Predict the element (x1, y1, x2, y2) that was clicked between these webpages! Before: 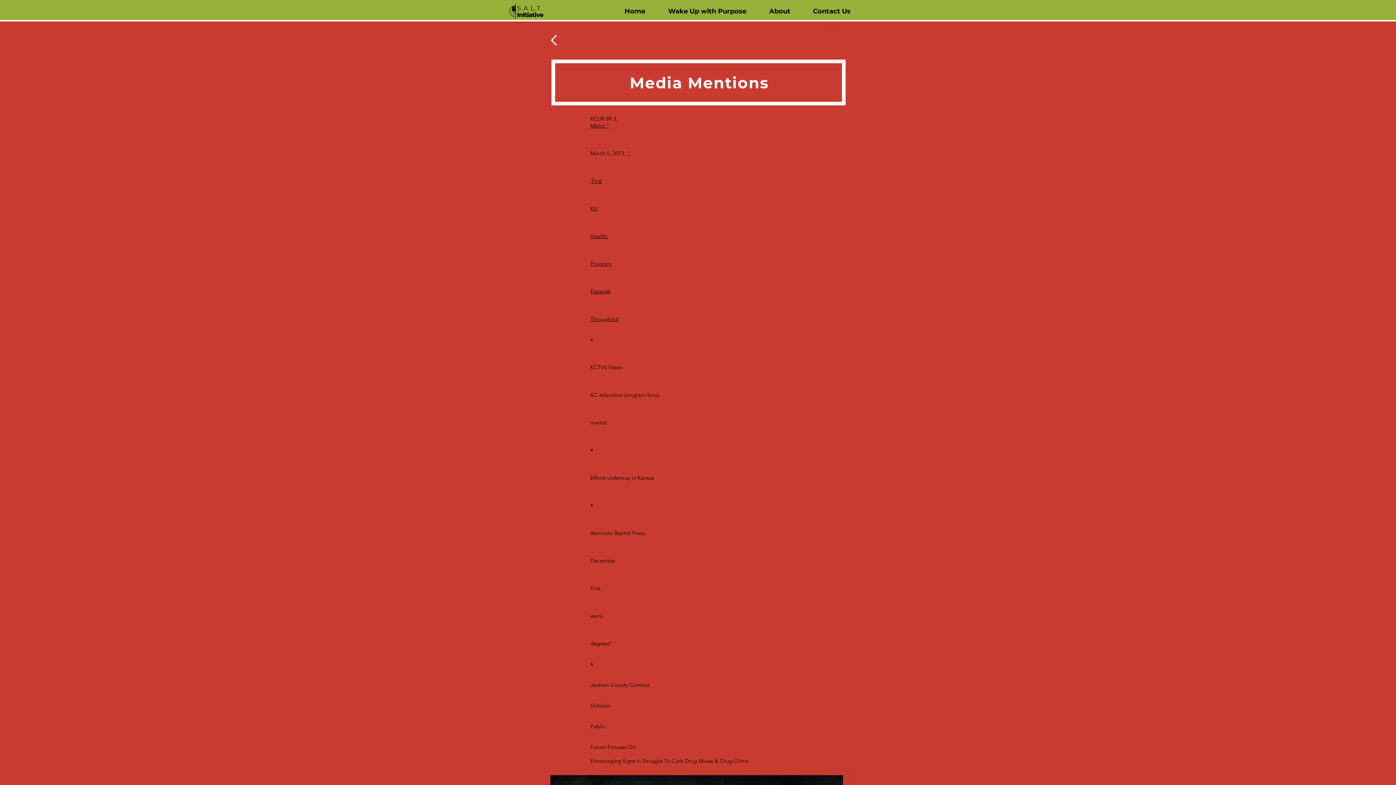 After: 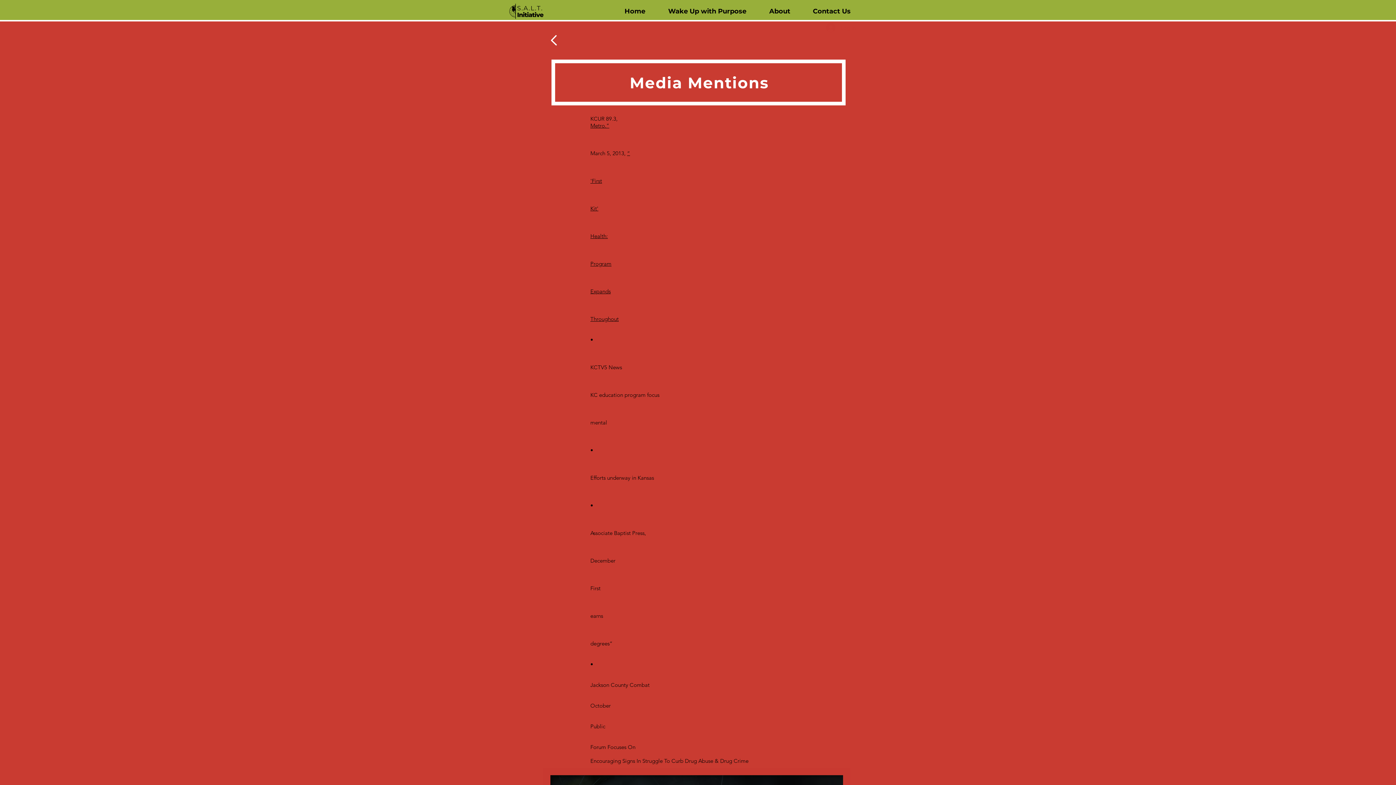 Action: bbox: (592, 177, 594, 184) label: F